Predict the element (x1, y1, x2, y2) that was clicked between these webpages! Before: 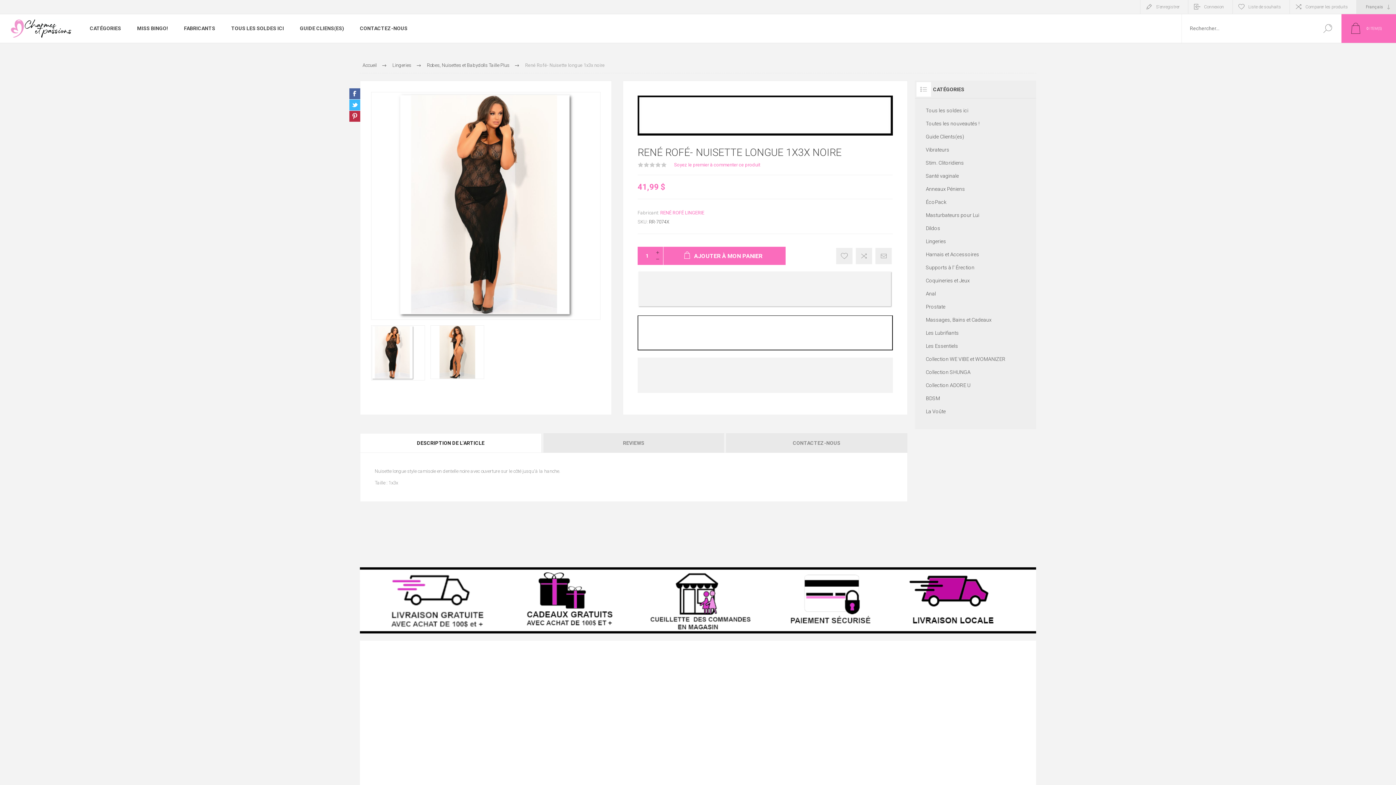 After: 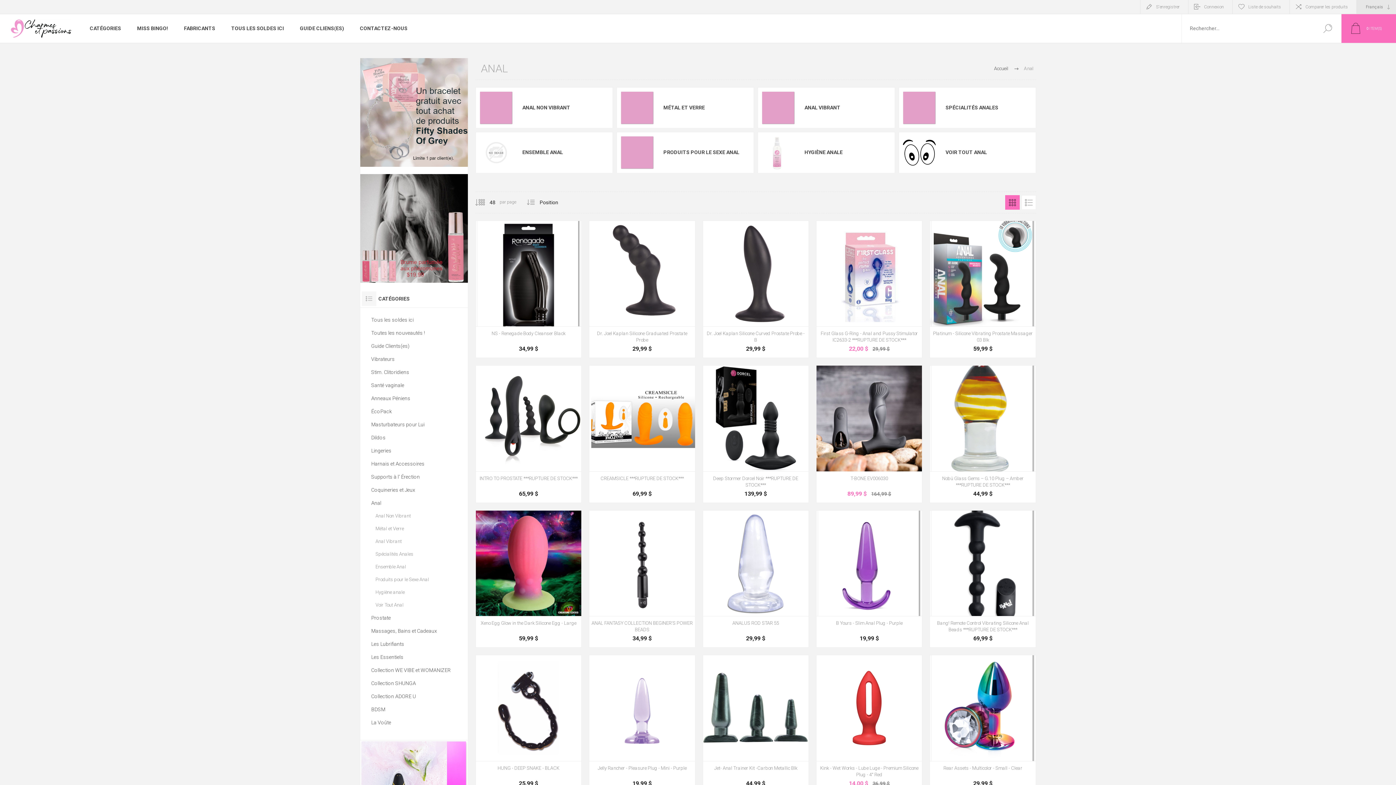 Action: label: Anal bbox: (926, 287, 1025, 300)